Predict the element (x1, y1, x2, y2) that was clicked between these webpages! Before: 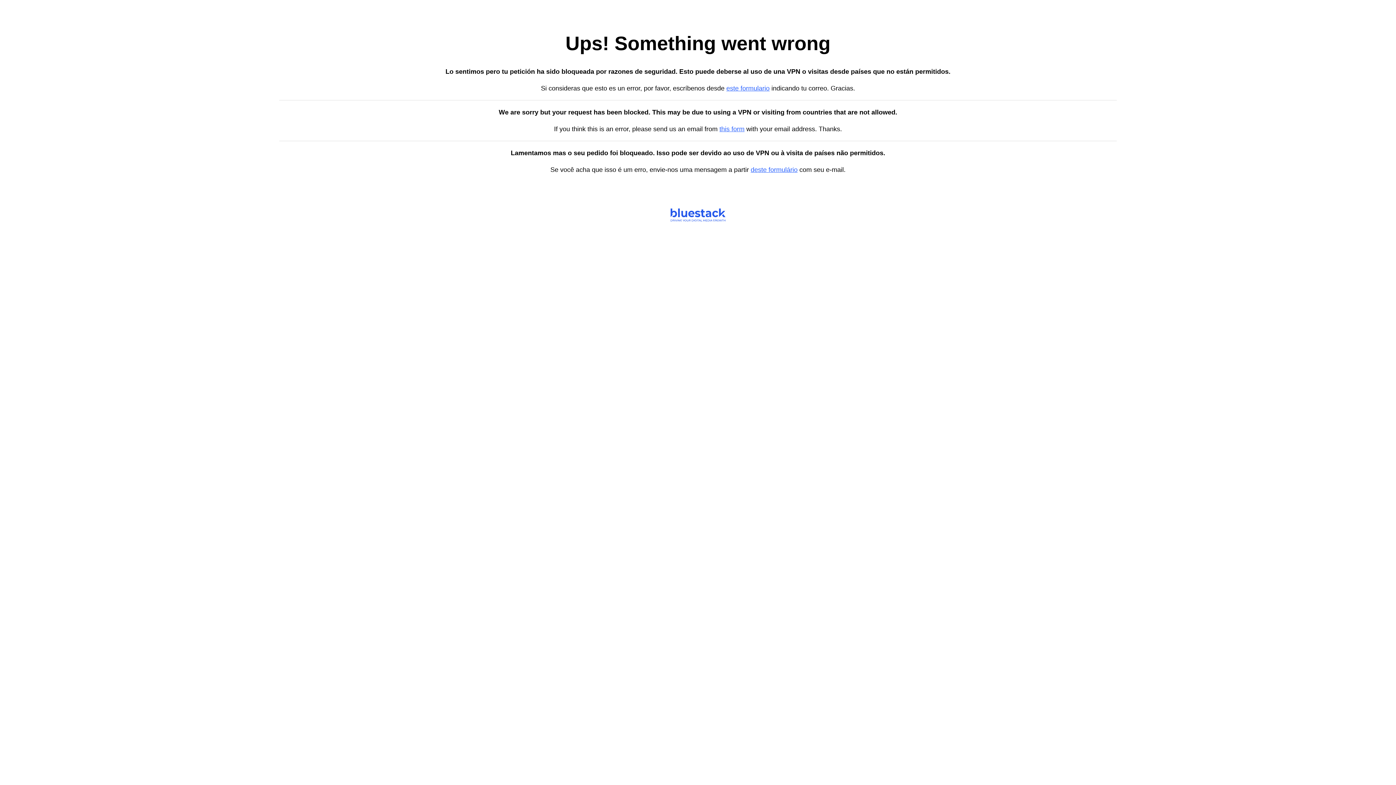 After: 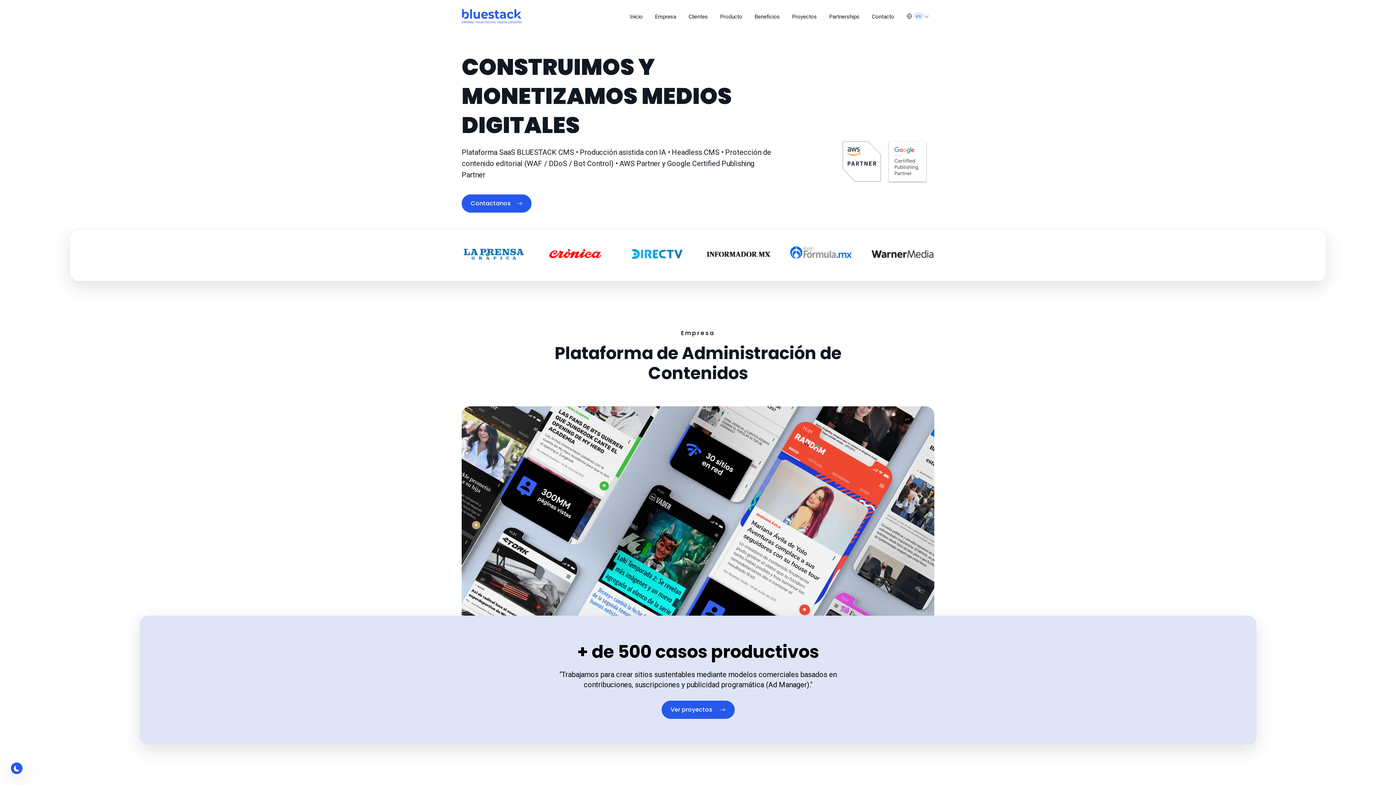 Action: label: este formulario bbox: (726, 84, 769, 92)